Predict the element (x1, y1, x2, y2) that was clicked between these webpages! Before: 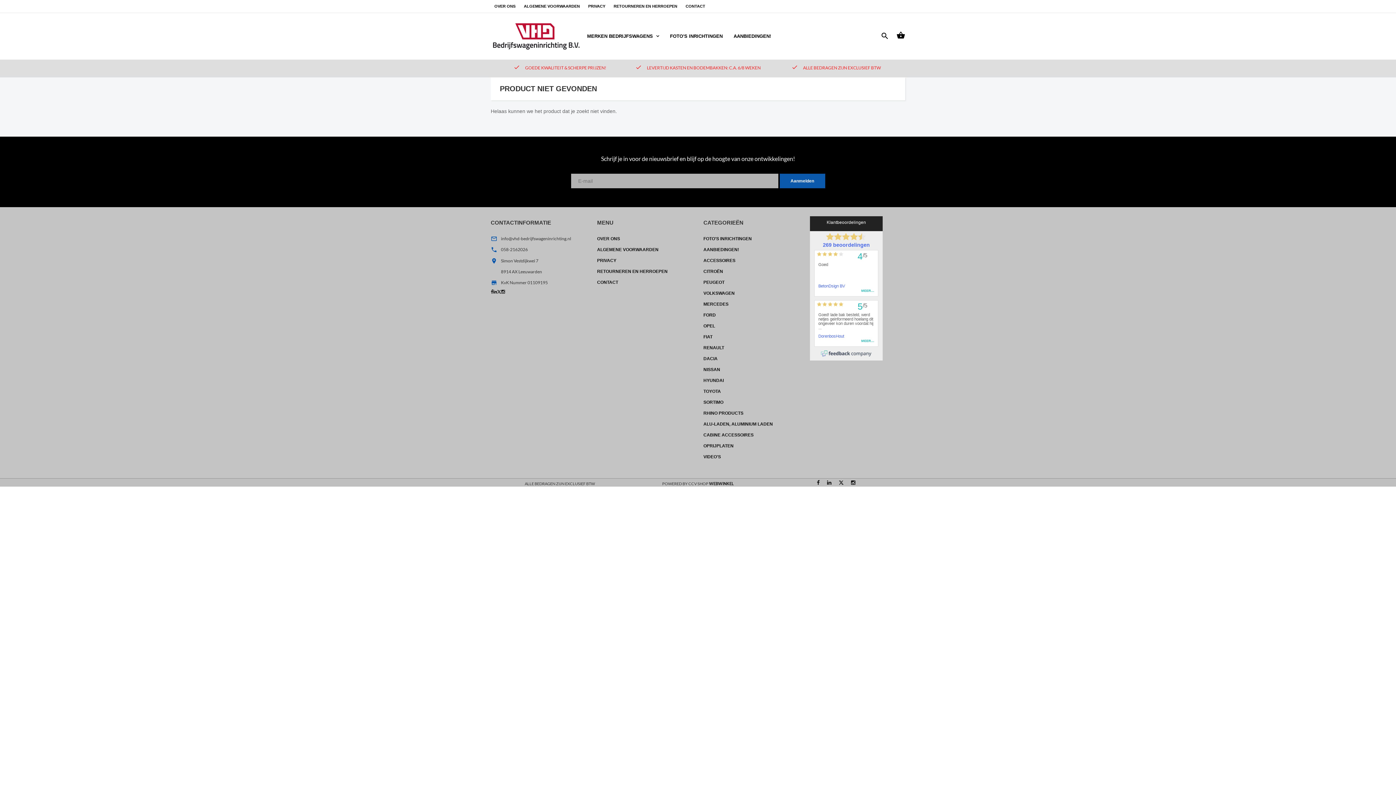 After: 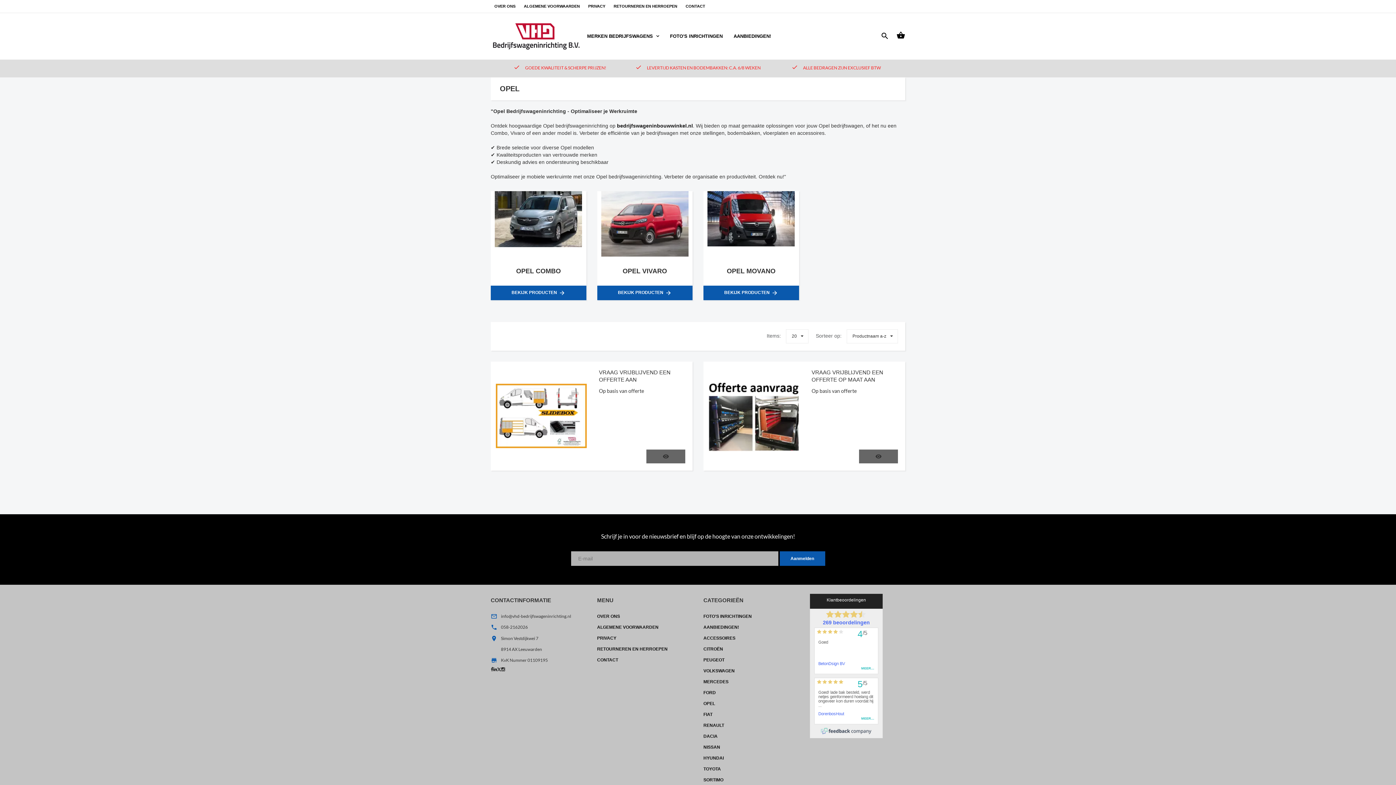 Action: label: OPEL bbox: (703, 323, 715, 328)